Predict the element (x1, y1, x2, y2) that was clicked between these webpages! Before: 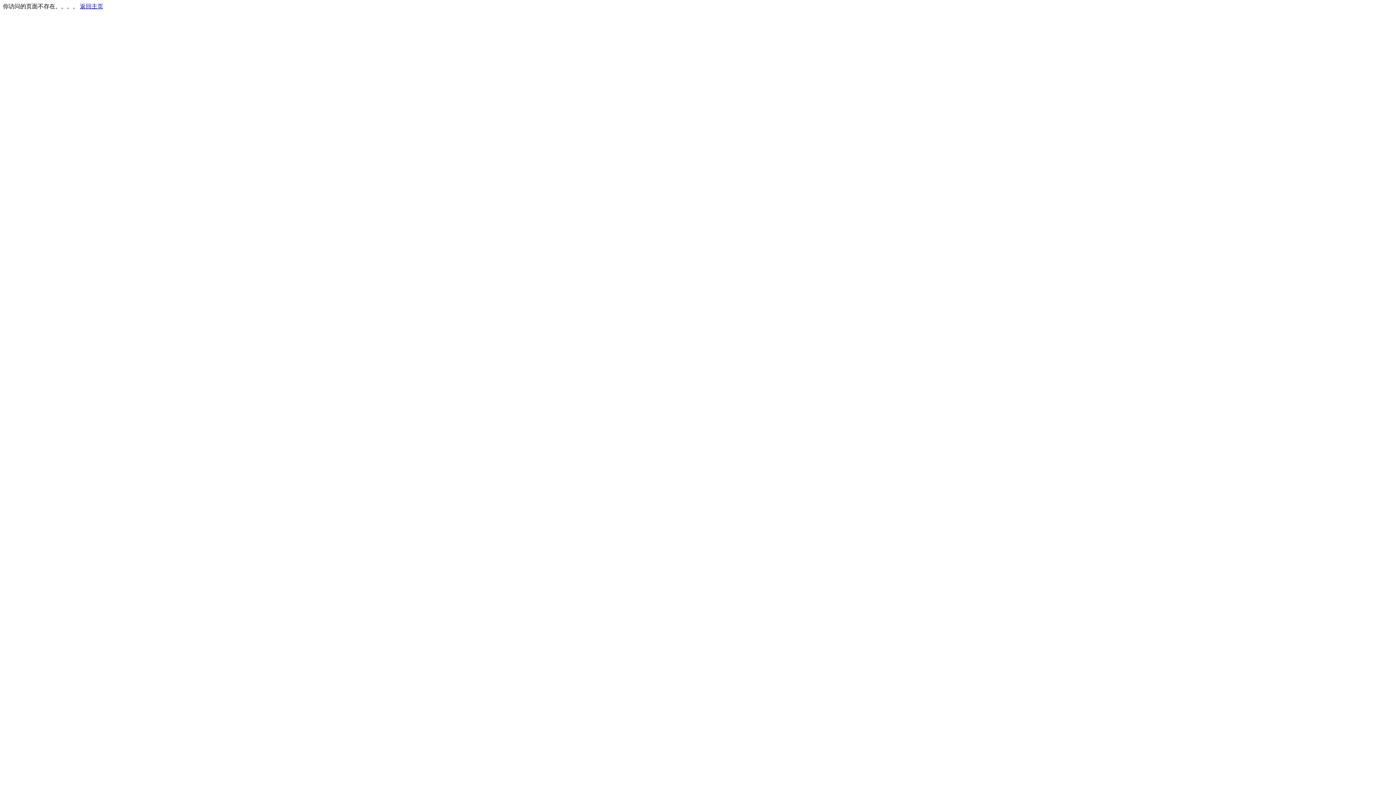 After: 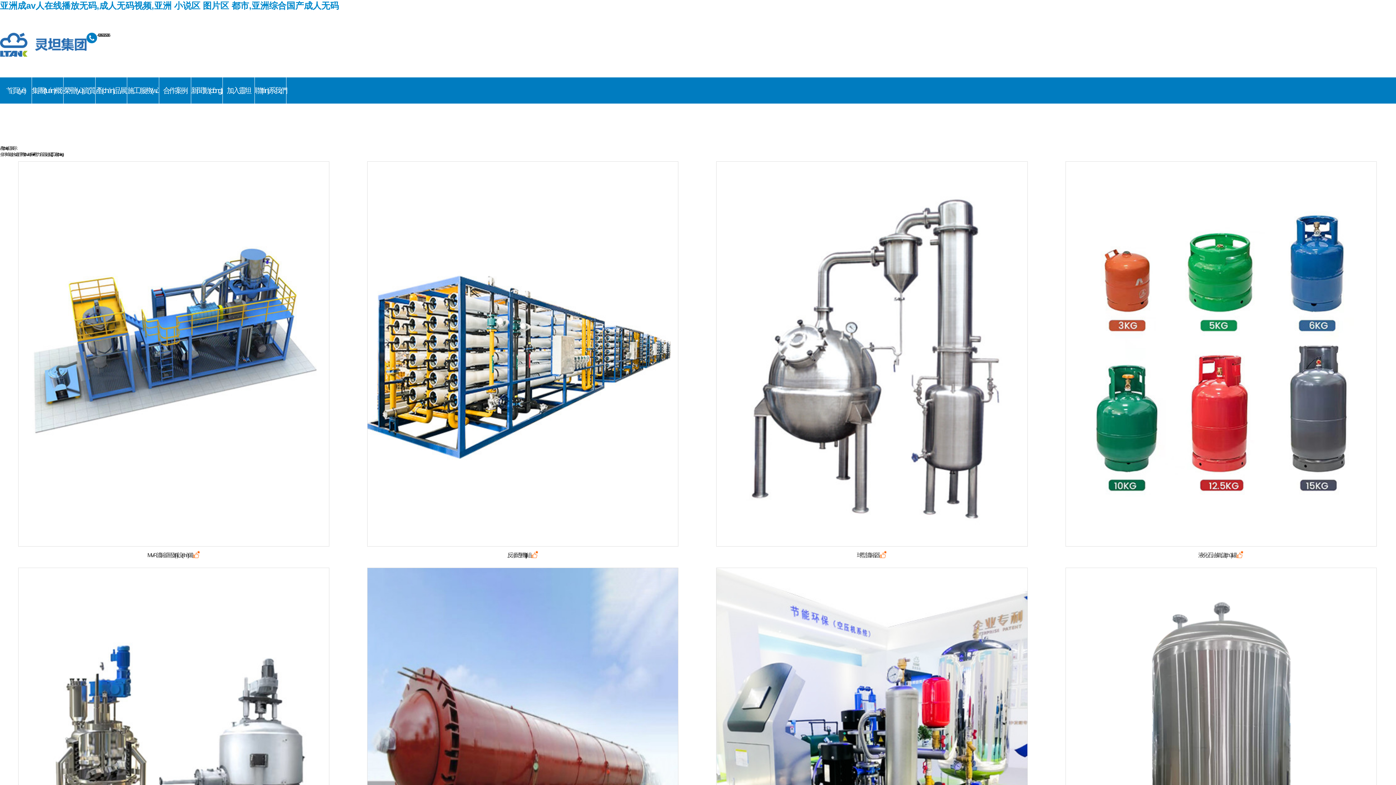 Action: bbox: (80, 3, 103, 9) label: 返回主页